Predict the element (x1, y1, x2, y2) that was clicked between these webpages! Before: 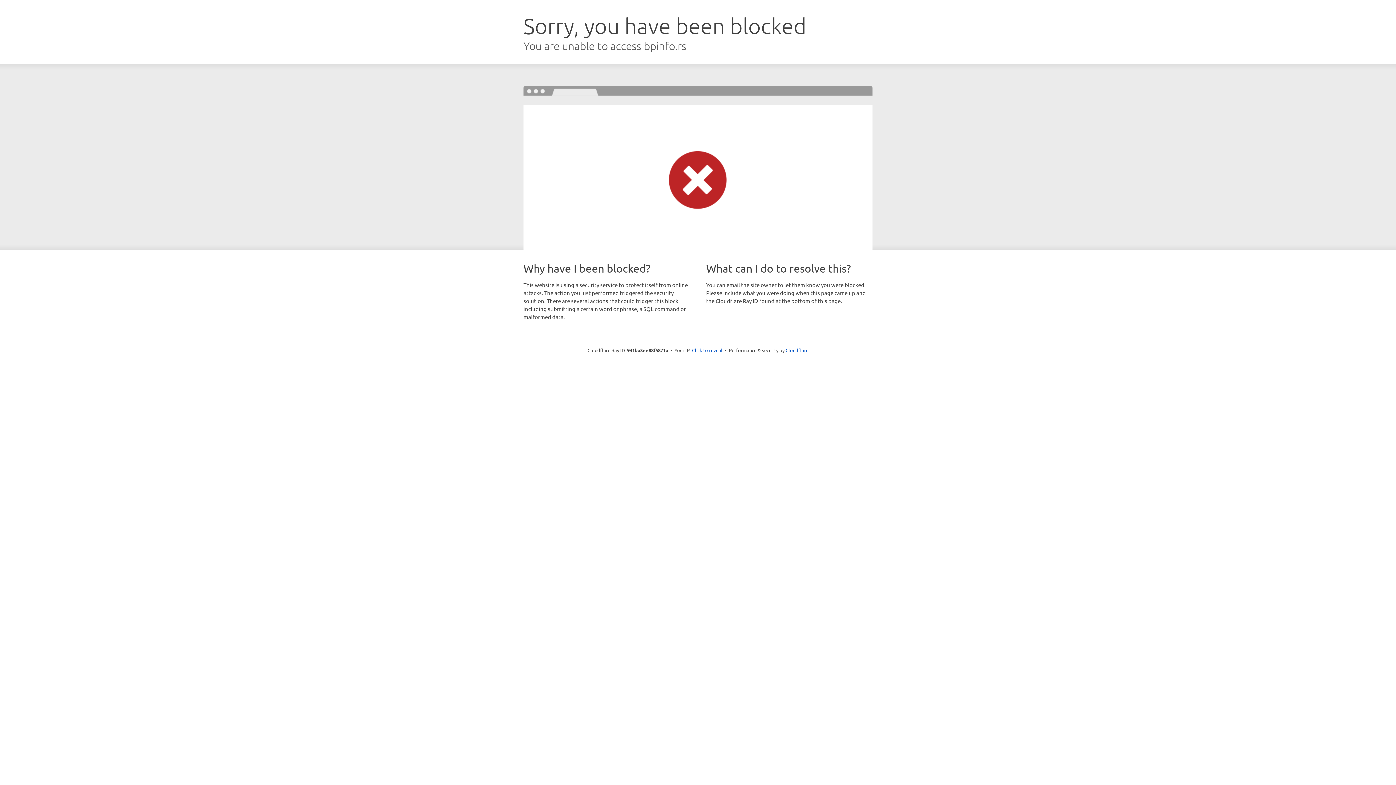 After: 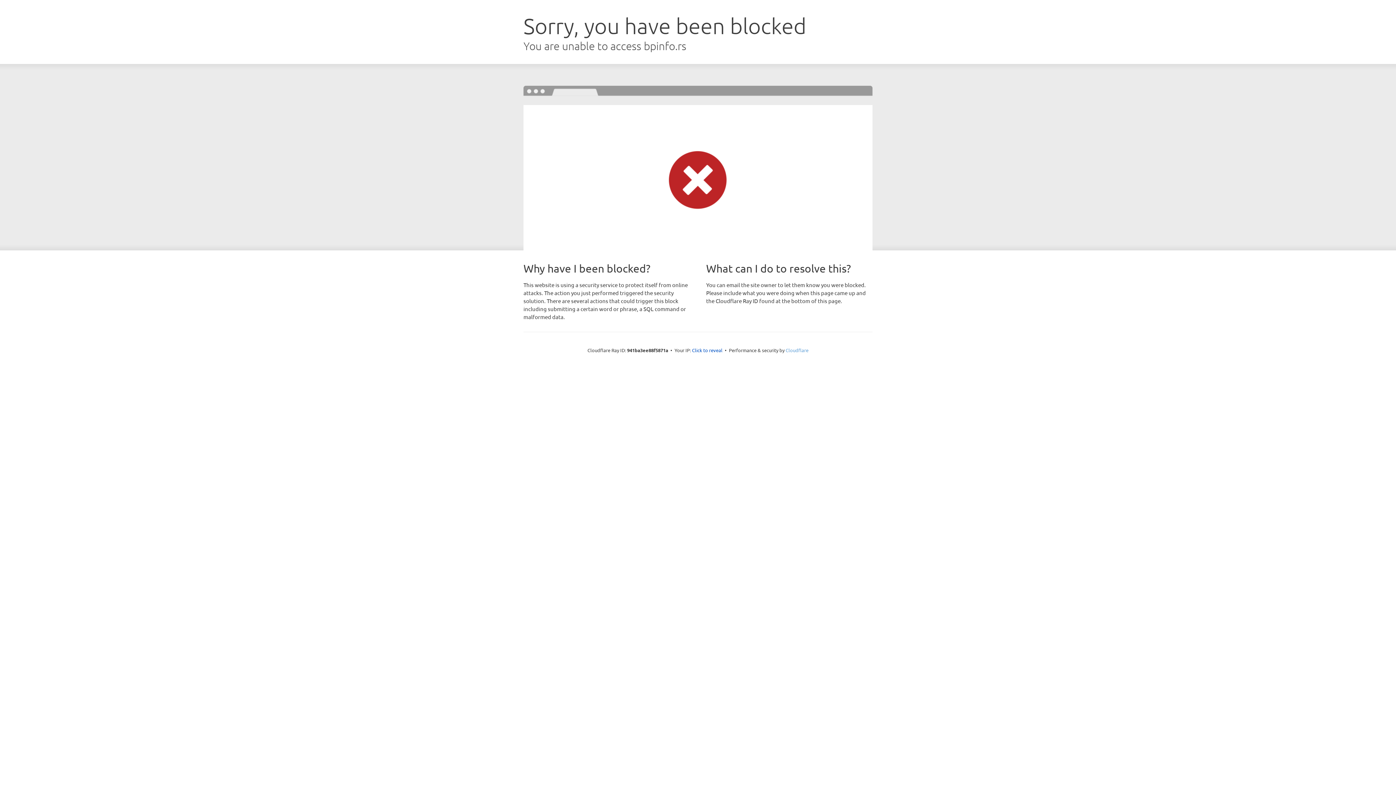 Action: label: Cloudflare bbox: (785, 347, 808, 353)